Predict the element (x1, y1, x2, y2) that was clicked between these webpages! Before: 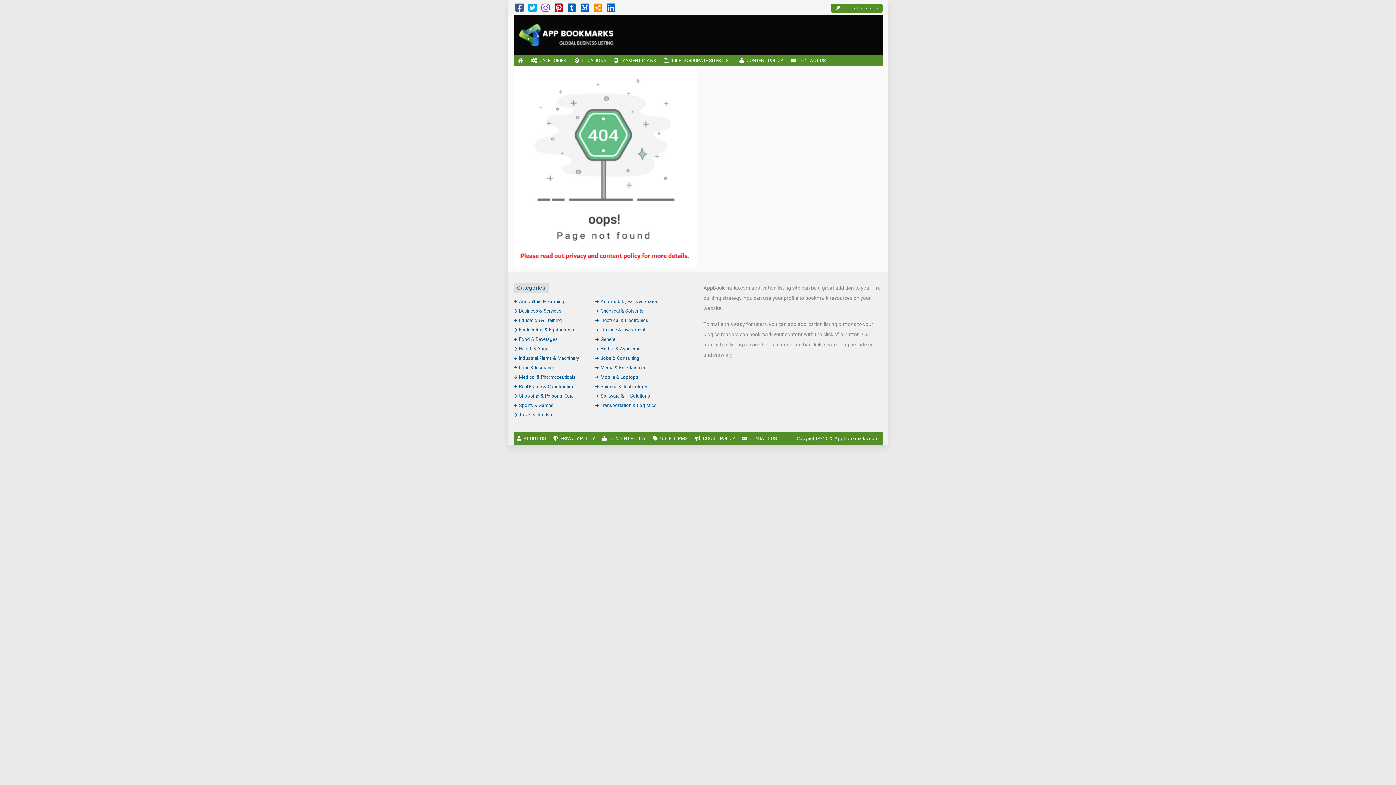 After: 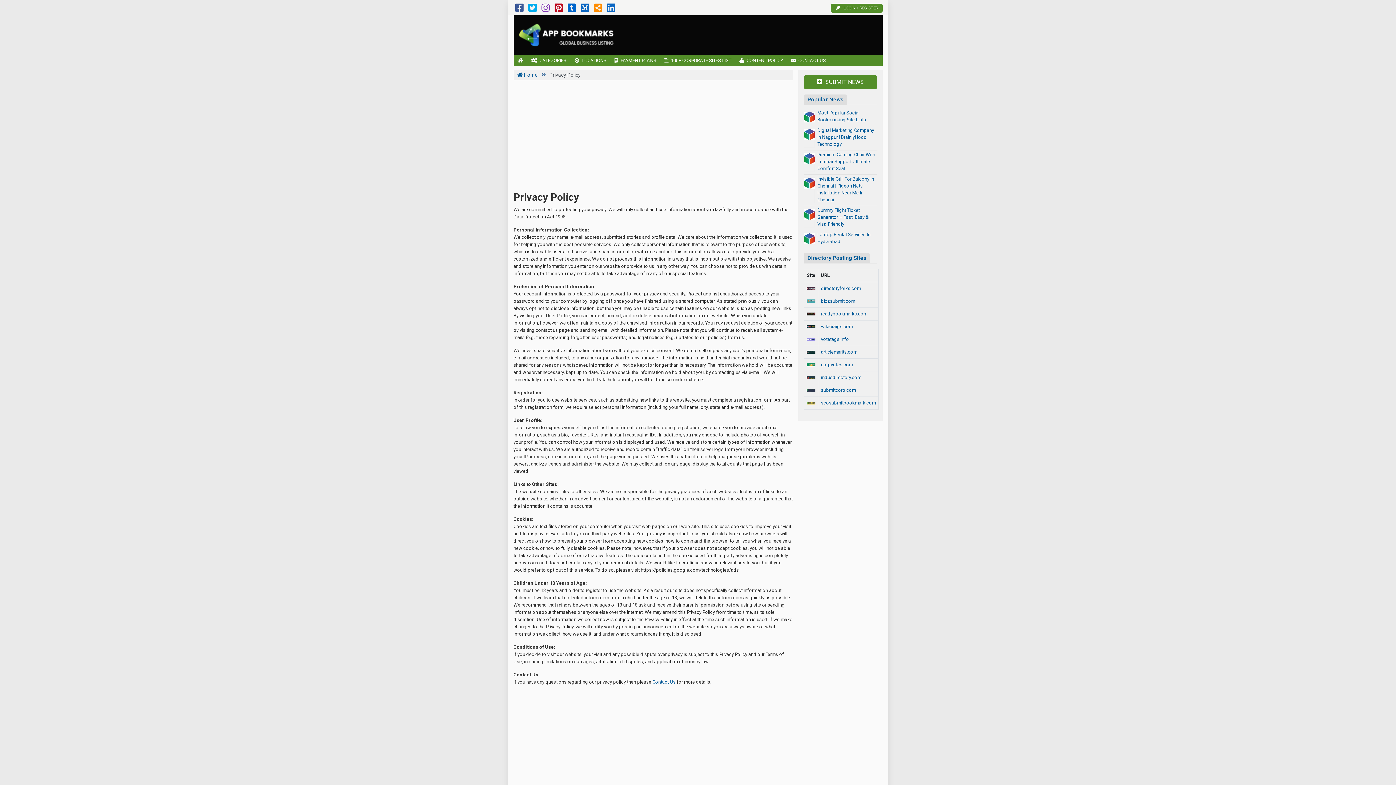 Action: label: PRIVACY POLICY bbox: (549, 432, 598, 445)